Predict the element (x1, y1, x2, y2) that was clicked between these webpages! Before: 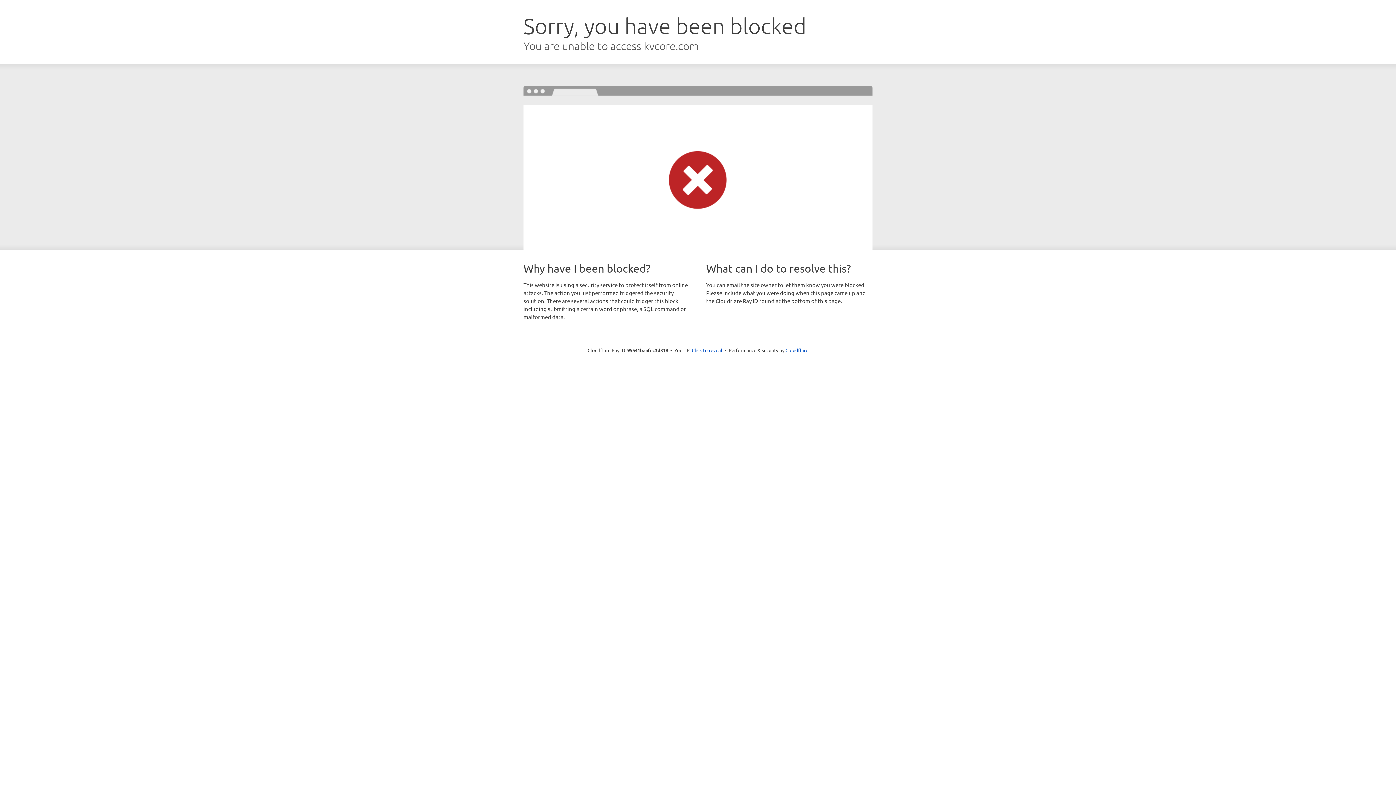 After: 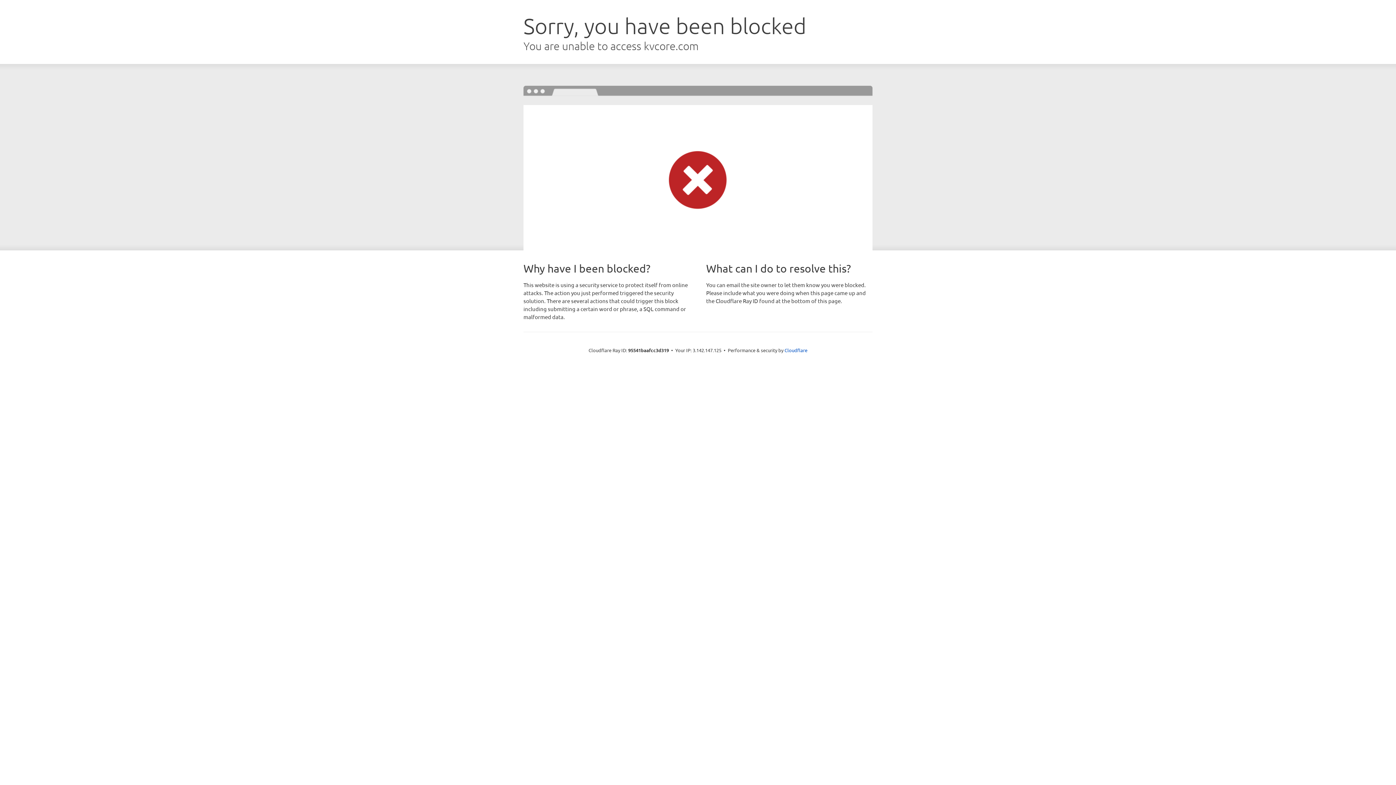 Action: bbox: (692, 346, 722, 353) label: Click to reveal